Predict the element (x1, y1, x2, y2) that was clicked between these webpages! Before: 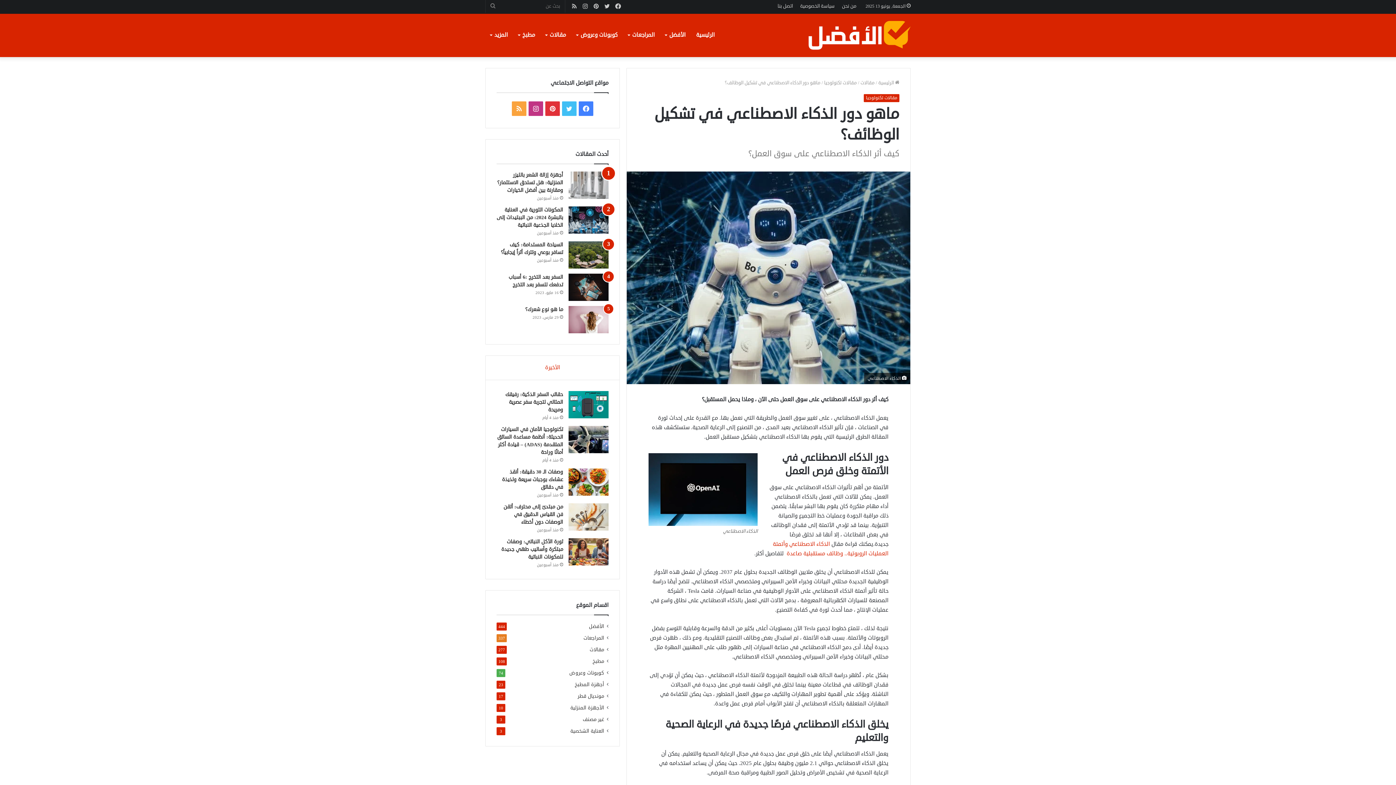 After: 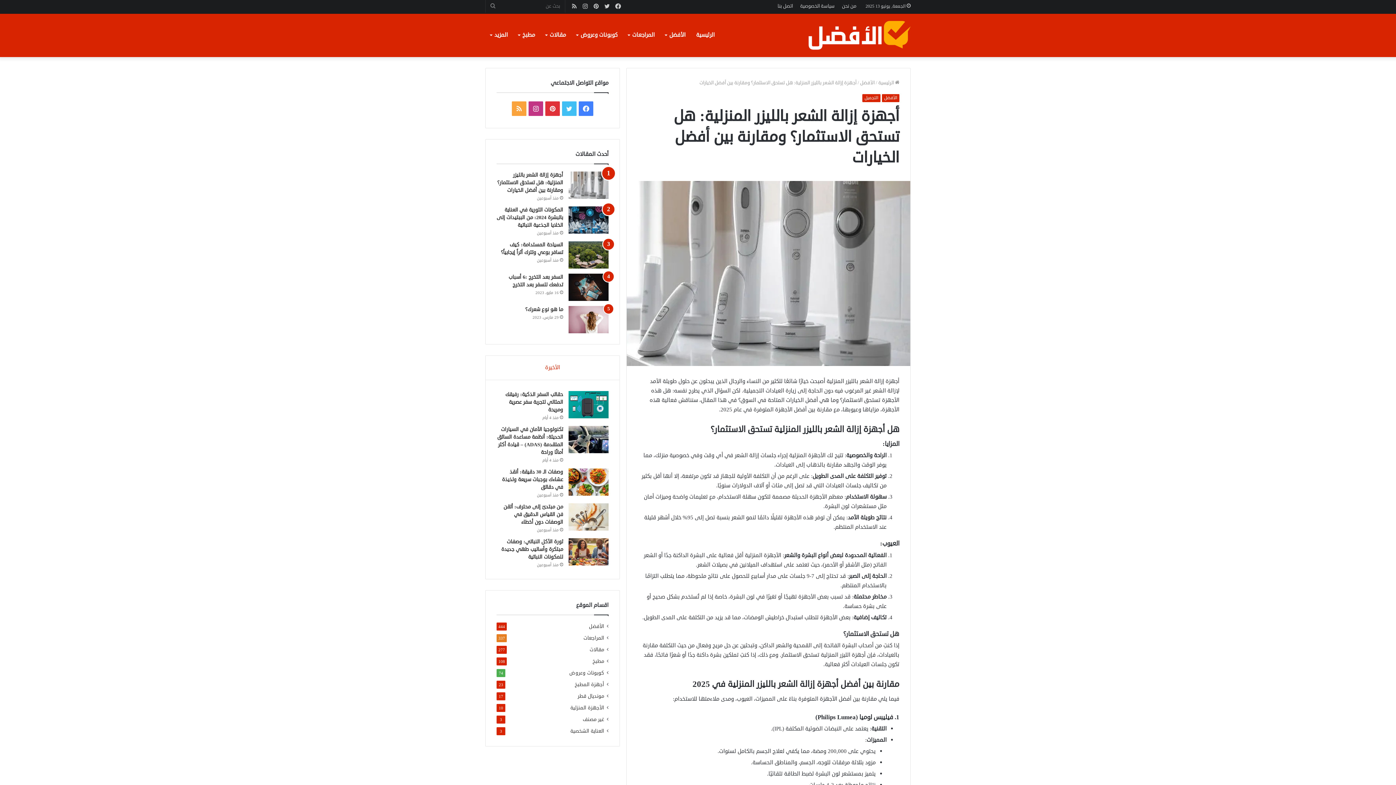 Action: bbox: (497, 171, 563, 193) label: أجهزة إزالة الشعر بالليزر المنزلية: هل تستحق الاستثمار؟ ومقارنة بين أفضل الخيارات